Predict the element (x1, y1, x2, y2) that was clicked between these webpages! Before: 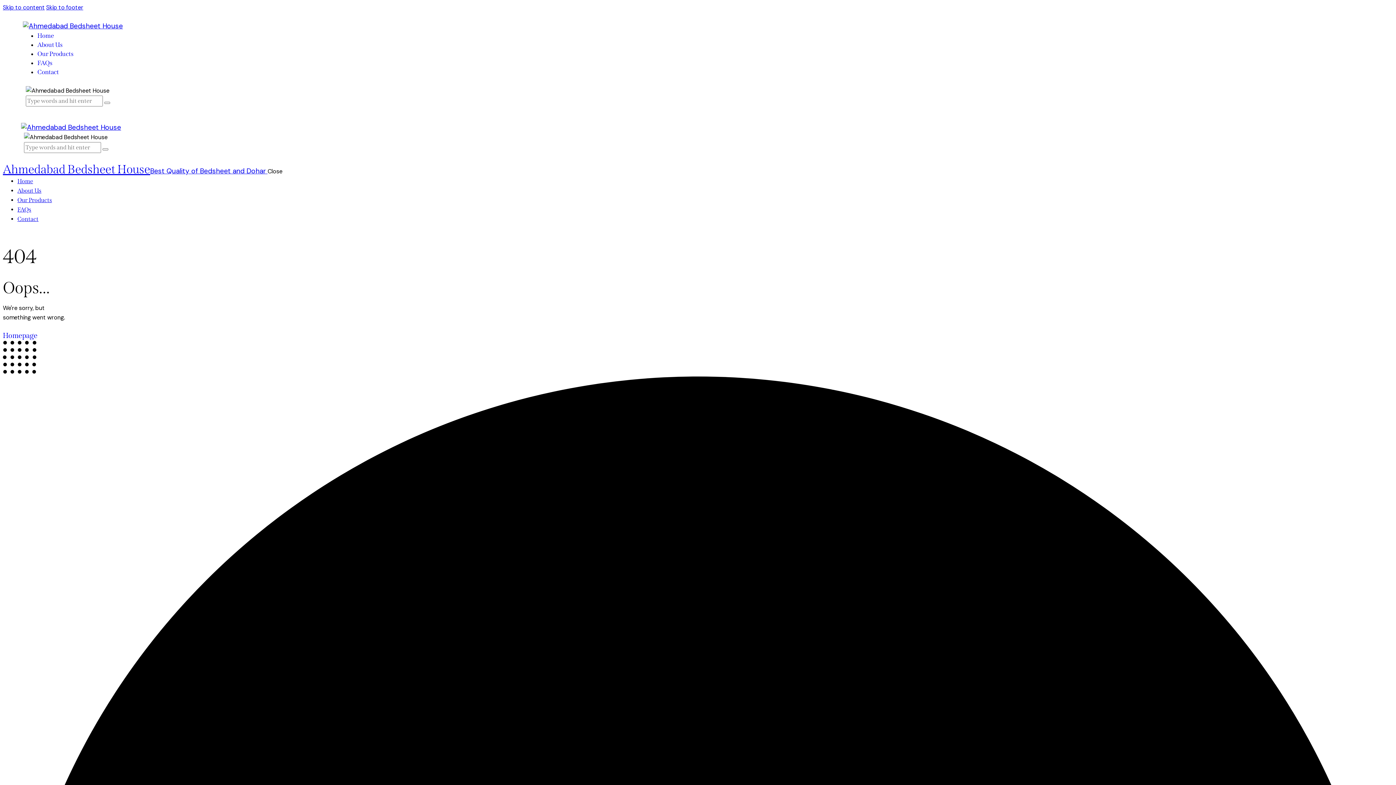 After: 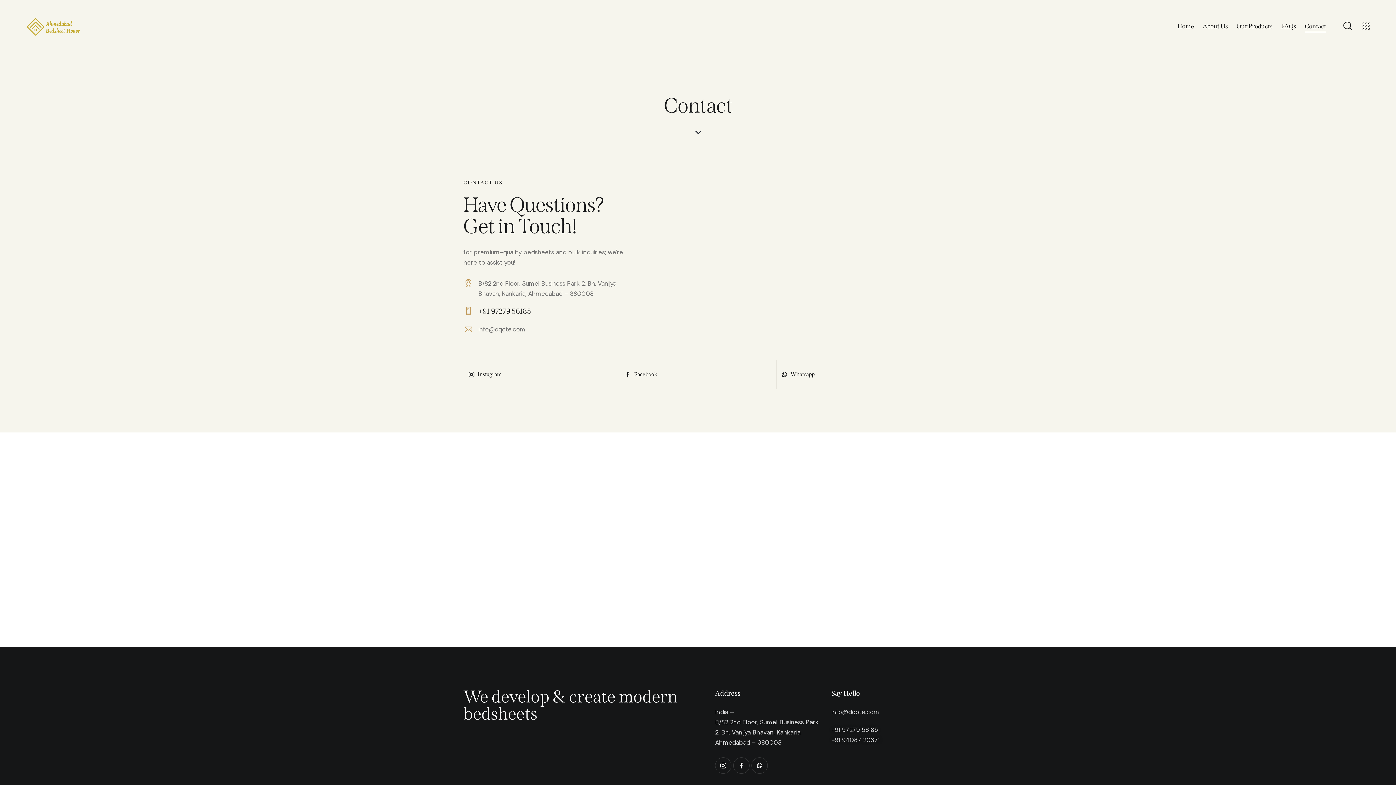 Action: label: Contact bbox: (37, 68, 58, 76)